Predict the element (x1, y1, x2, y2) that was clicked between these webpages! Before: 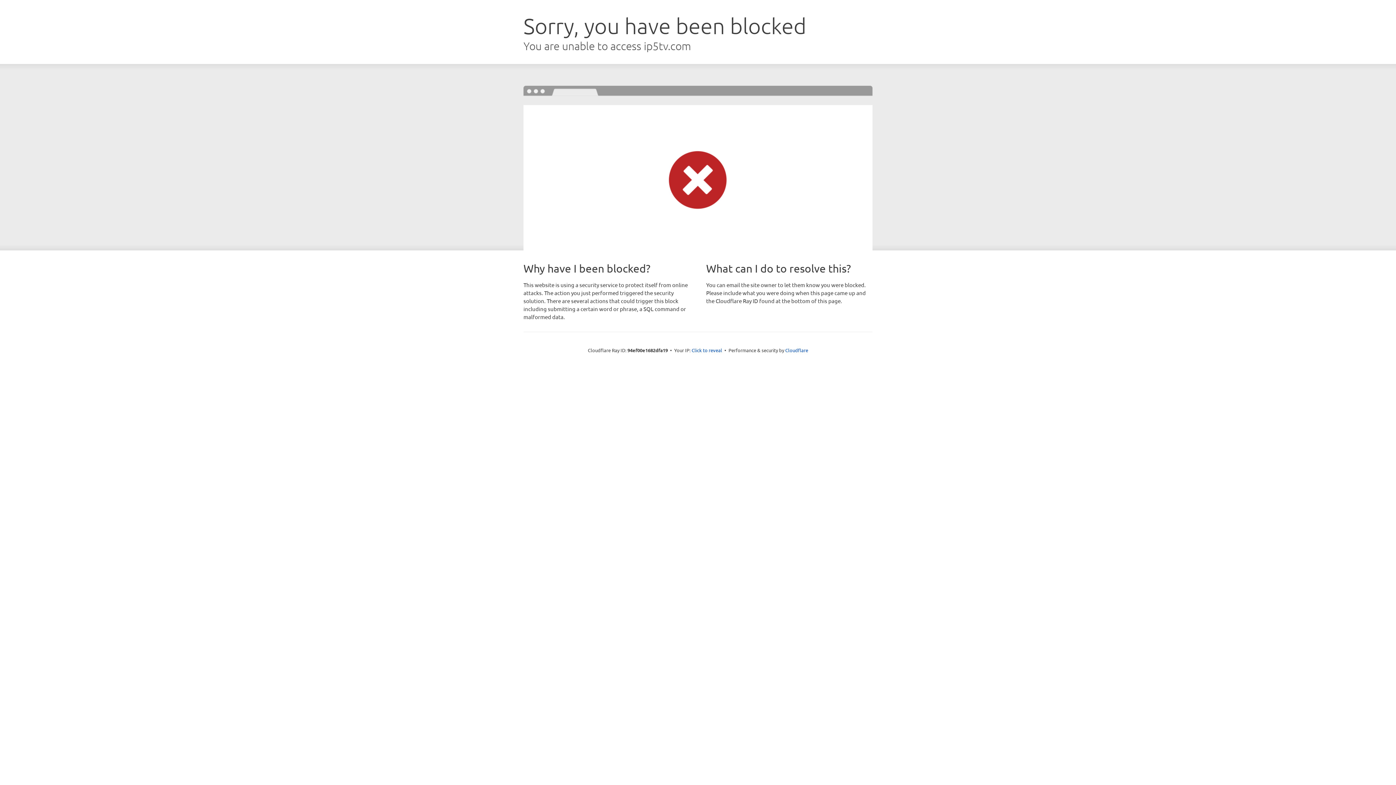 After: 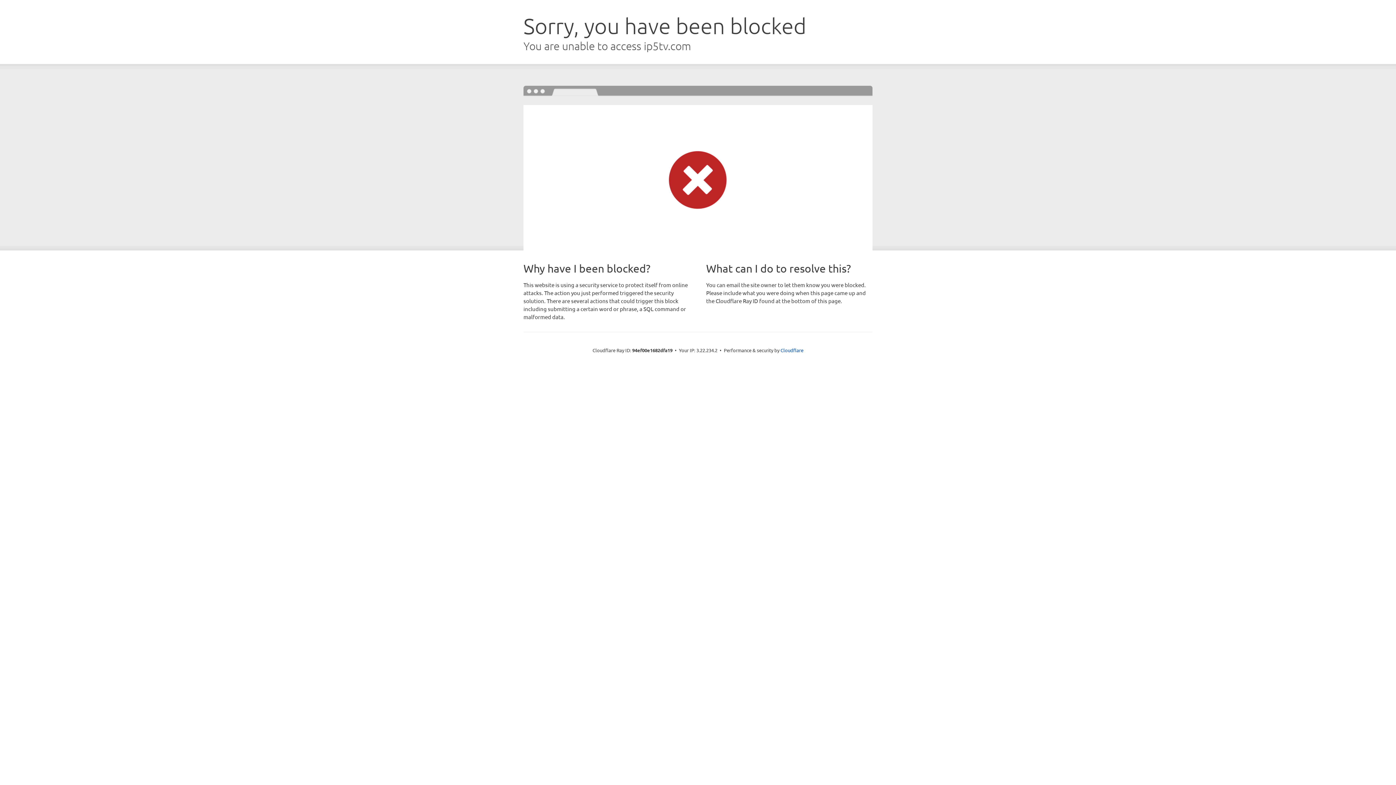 Action: label: Click to reveal bbox: (691, 346, 722, 353)